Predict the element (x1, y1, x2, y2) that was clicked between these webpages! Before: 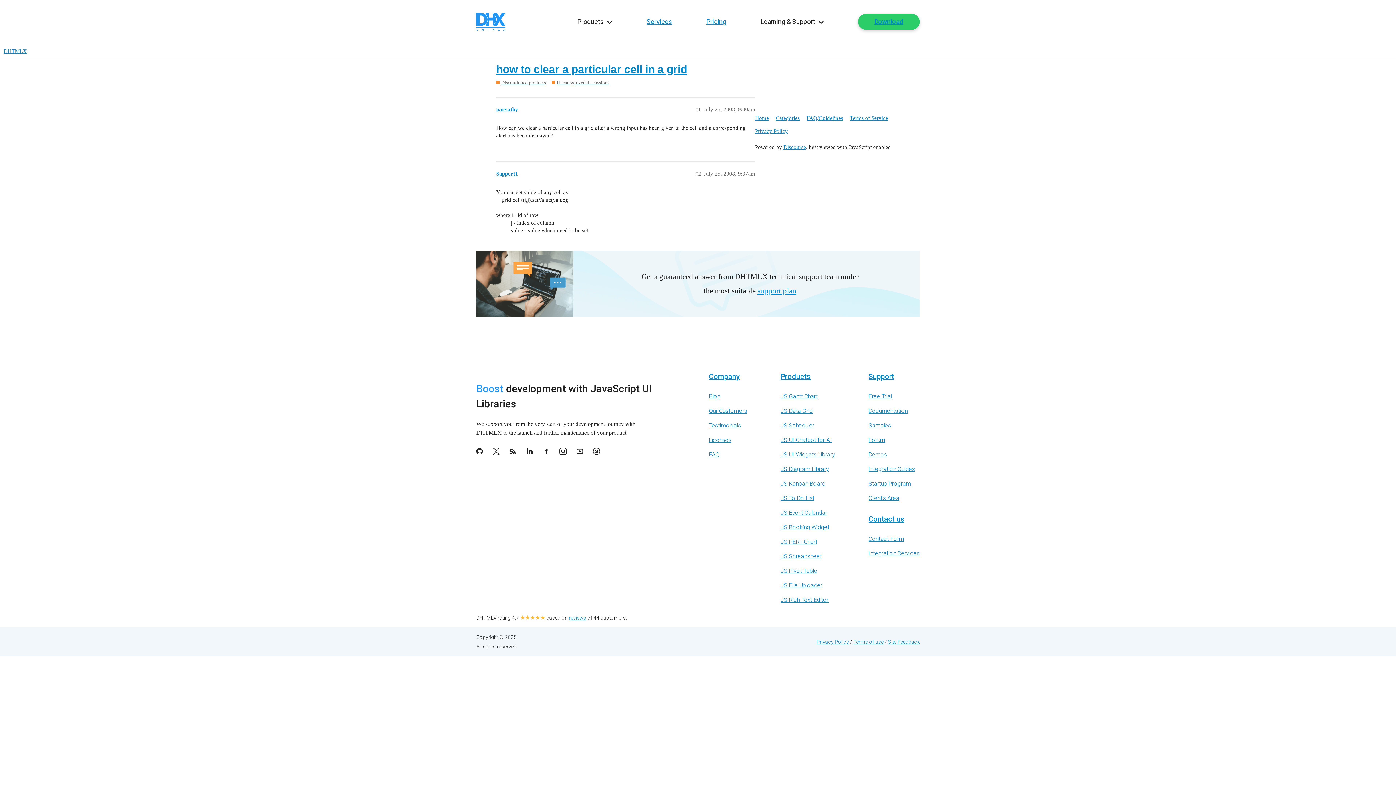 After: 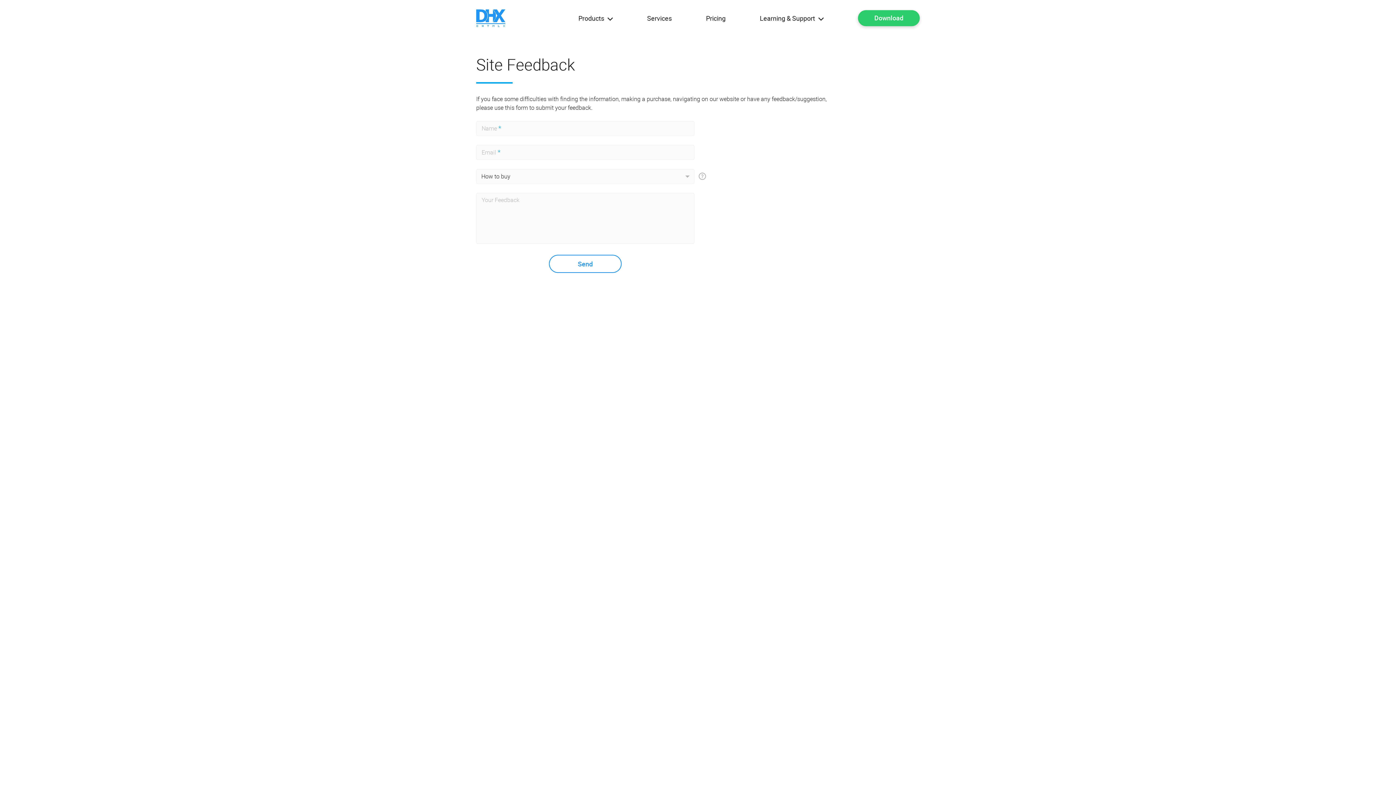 Action: bbox: (888, 639, 920, 644) label: Site Feedback